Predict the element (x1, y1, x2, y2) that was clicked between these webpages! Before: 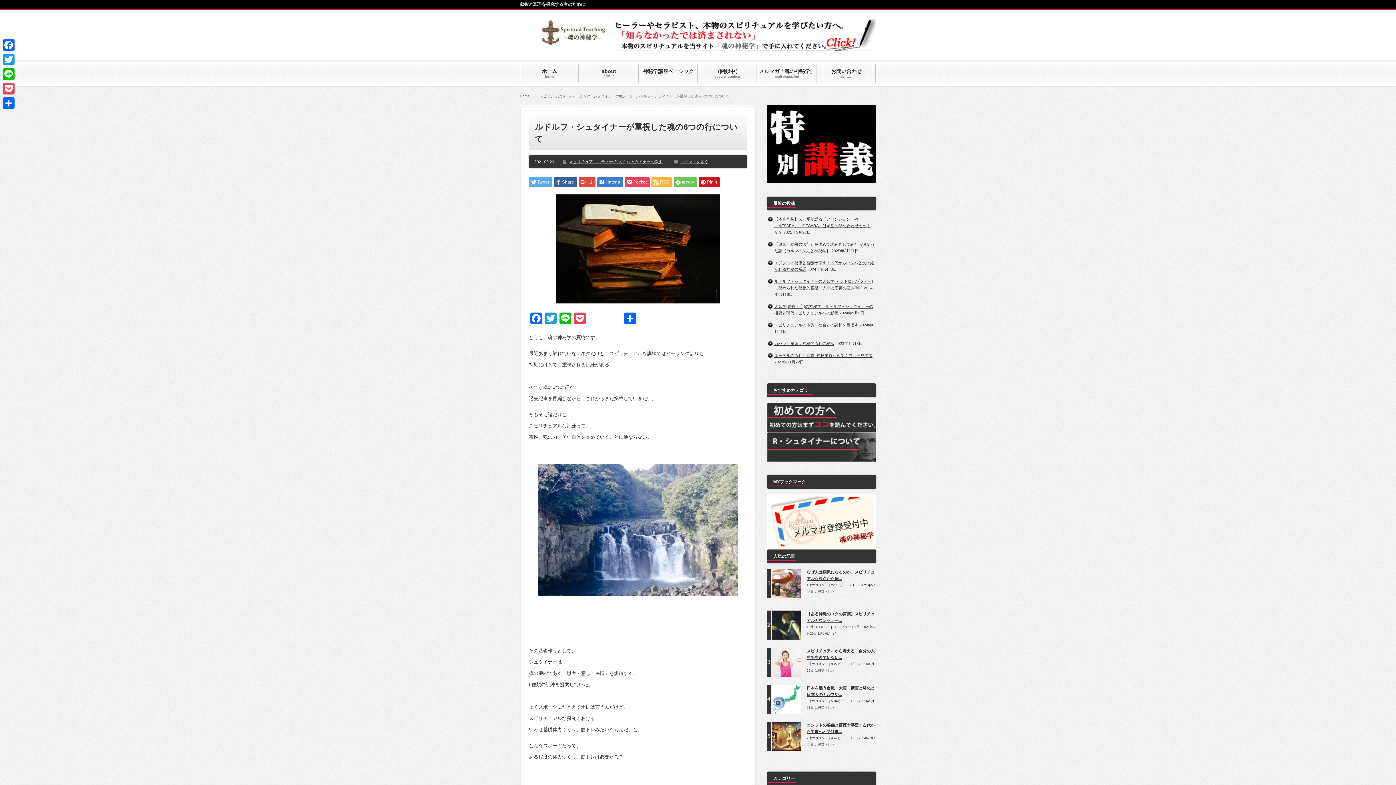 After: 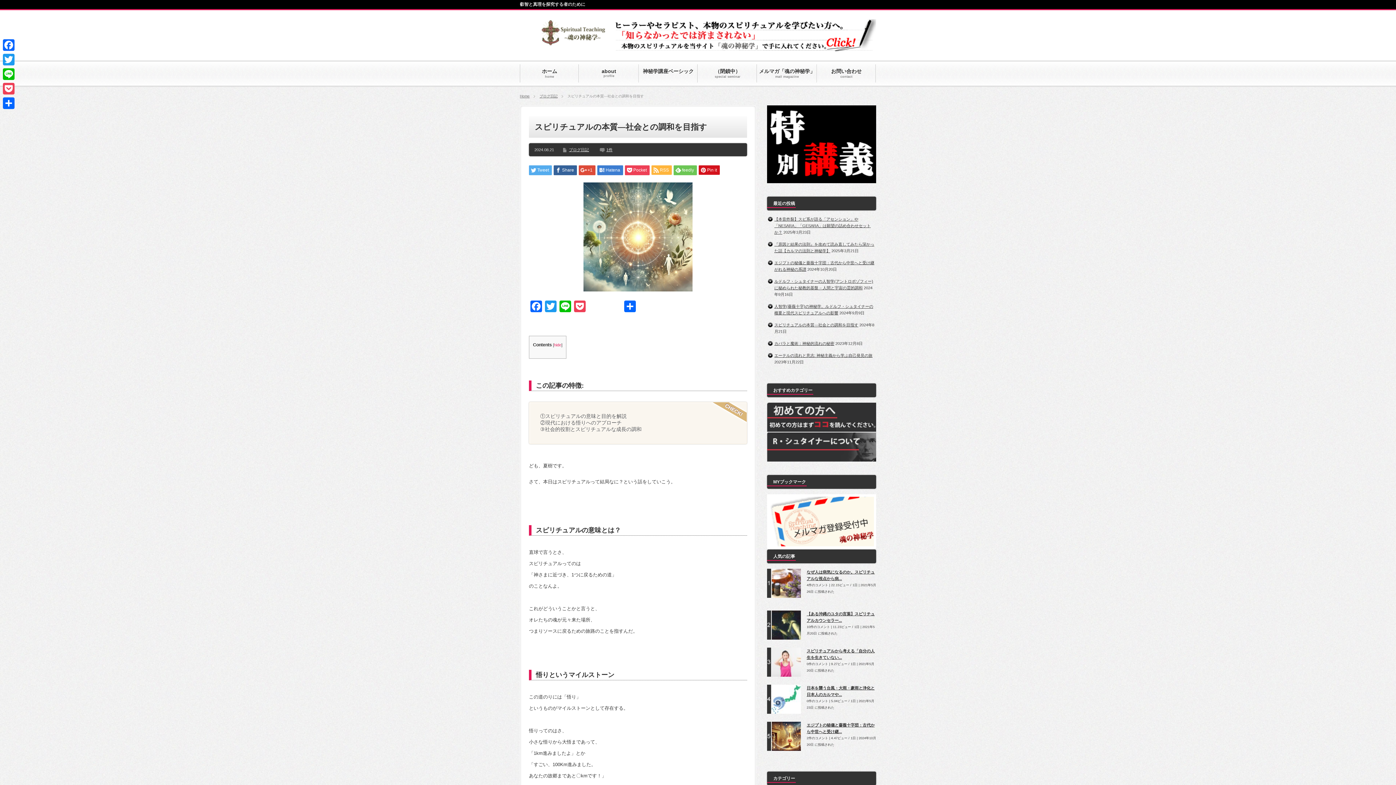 Action: bbox: (774, 322, 858, 327) label: スピリチュアルの本質―社会との調和を目指す